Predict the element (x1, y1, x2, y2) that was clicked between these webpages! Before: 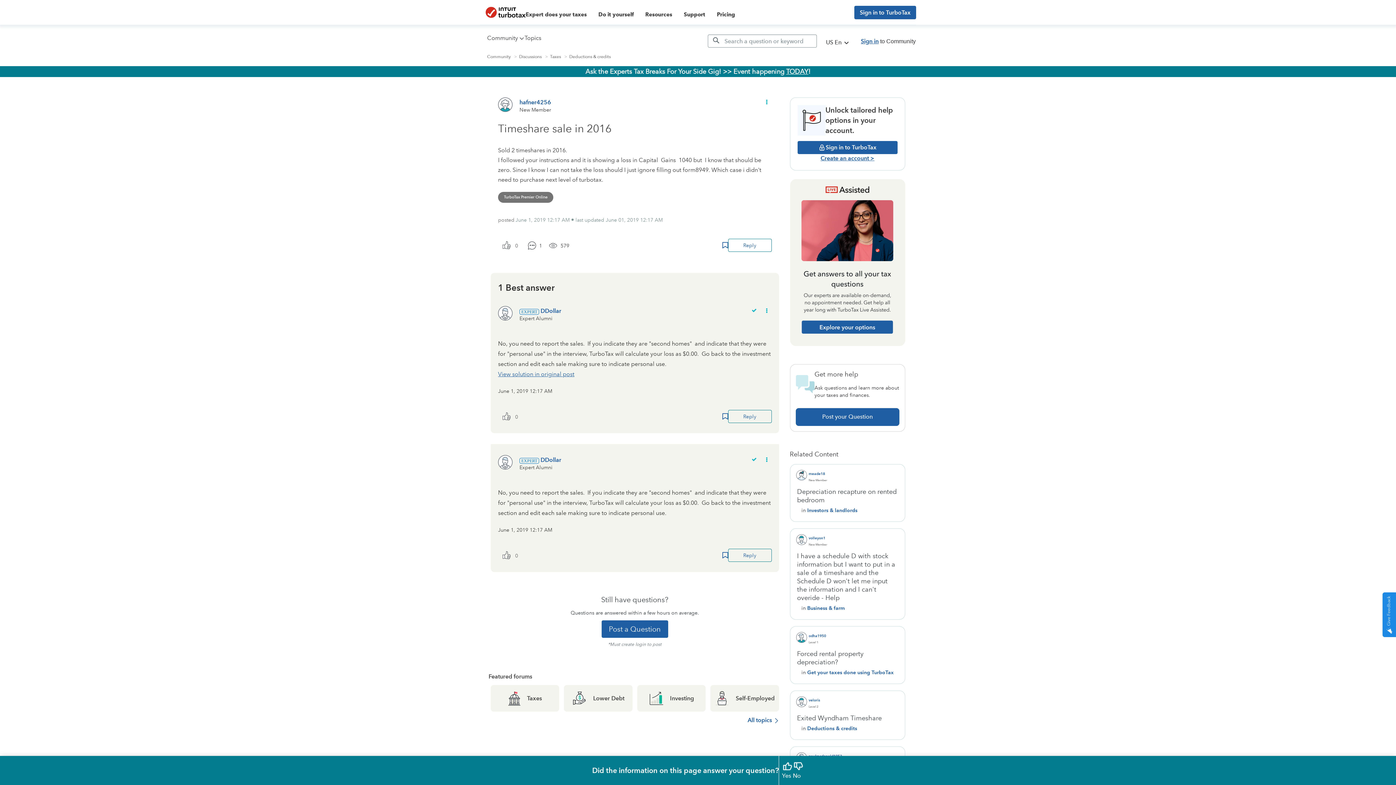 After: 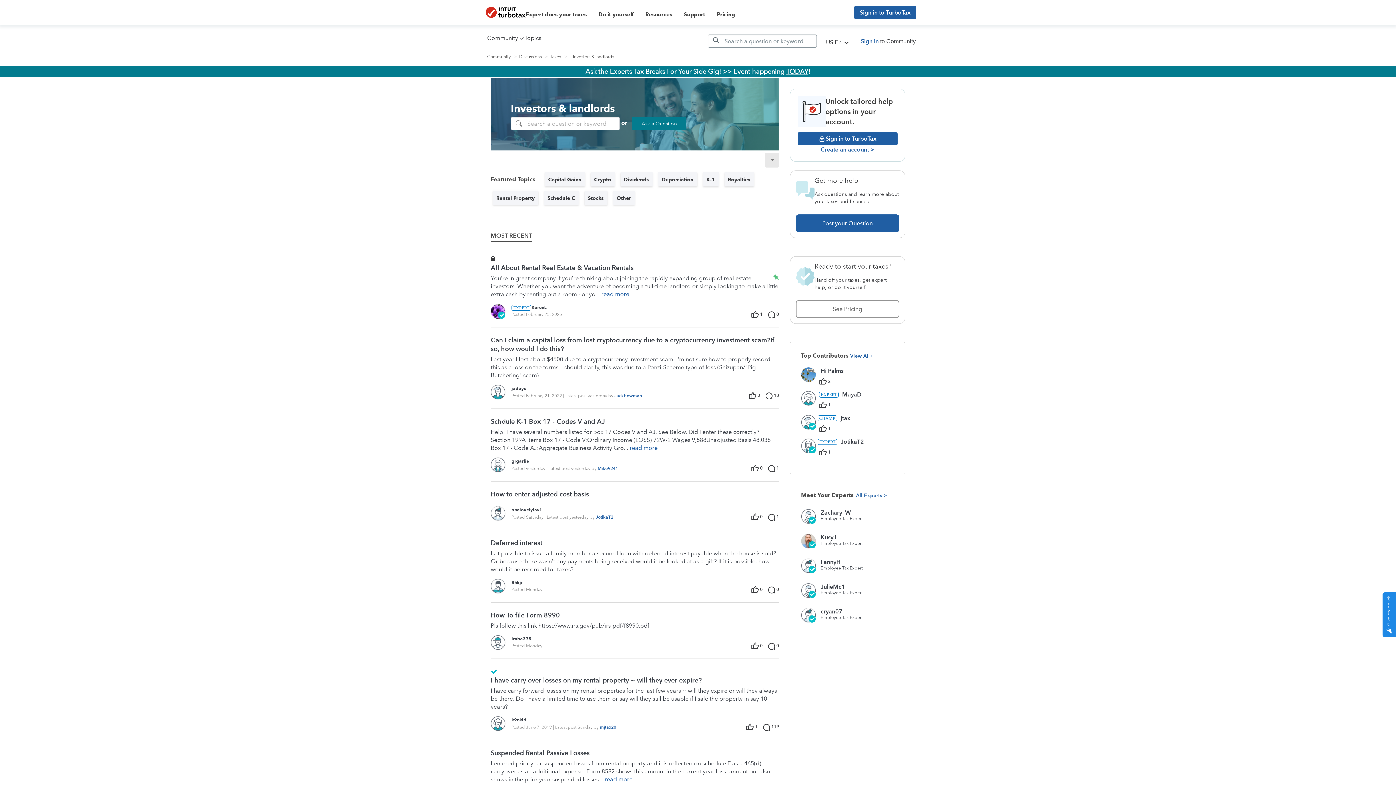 Action: bbox: (807, 507, 857, 513) label: Investors & landlords